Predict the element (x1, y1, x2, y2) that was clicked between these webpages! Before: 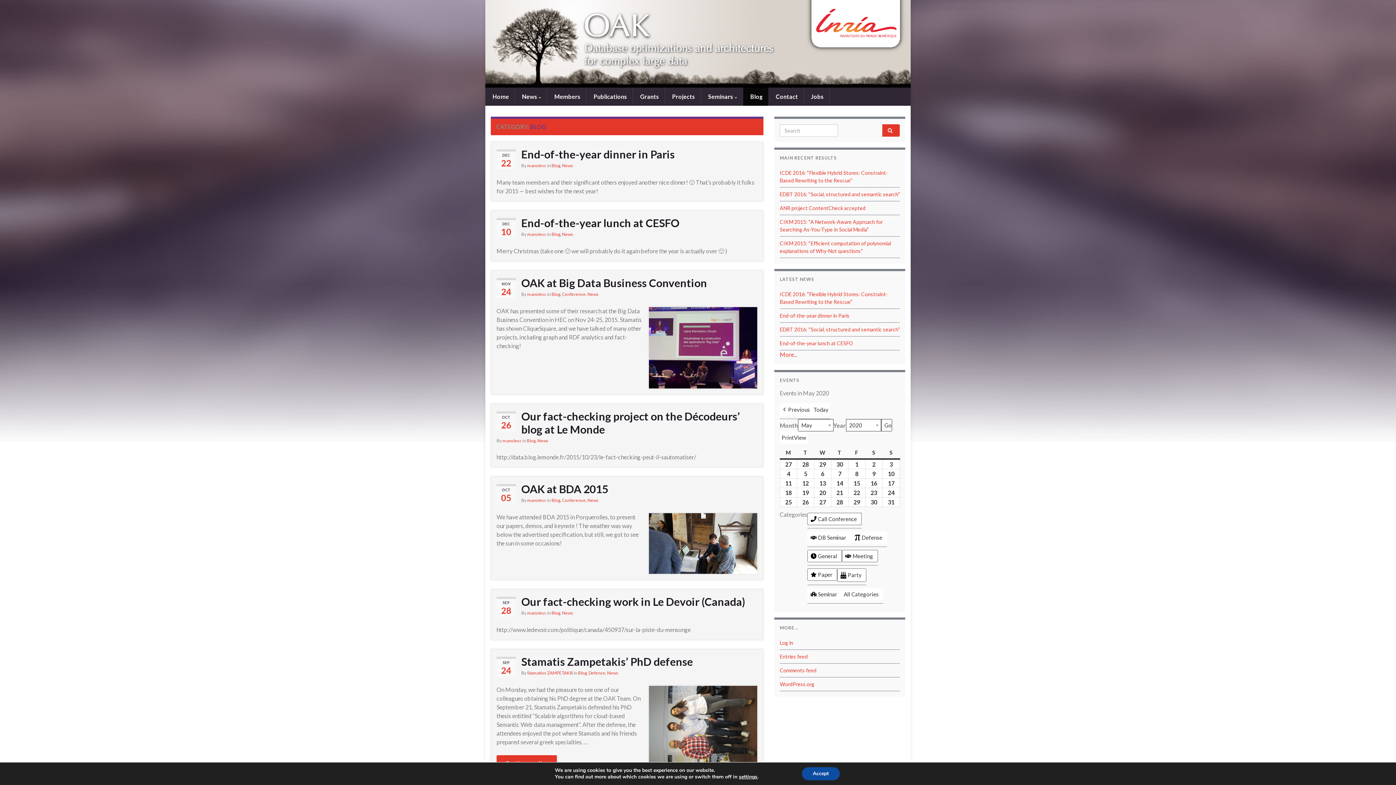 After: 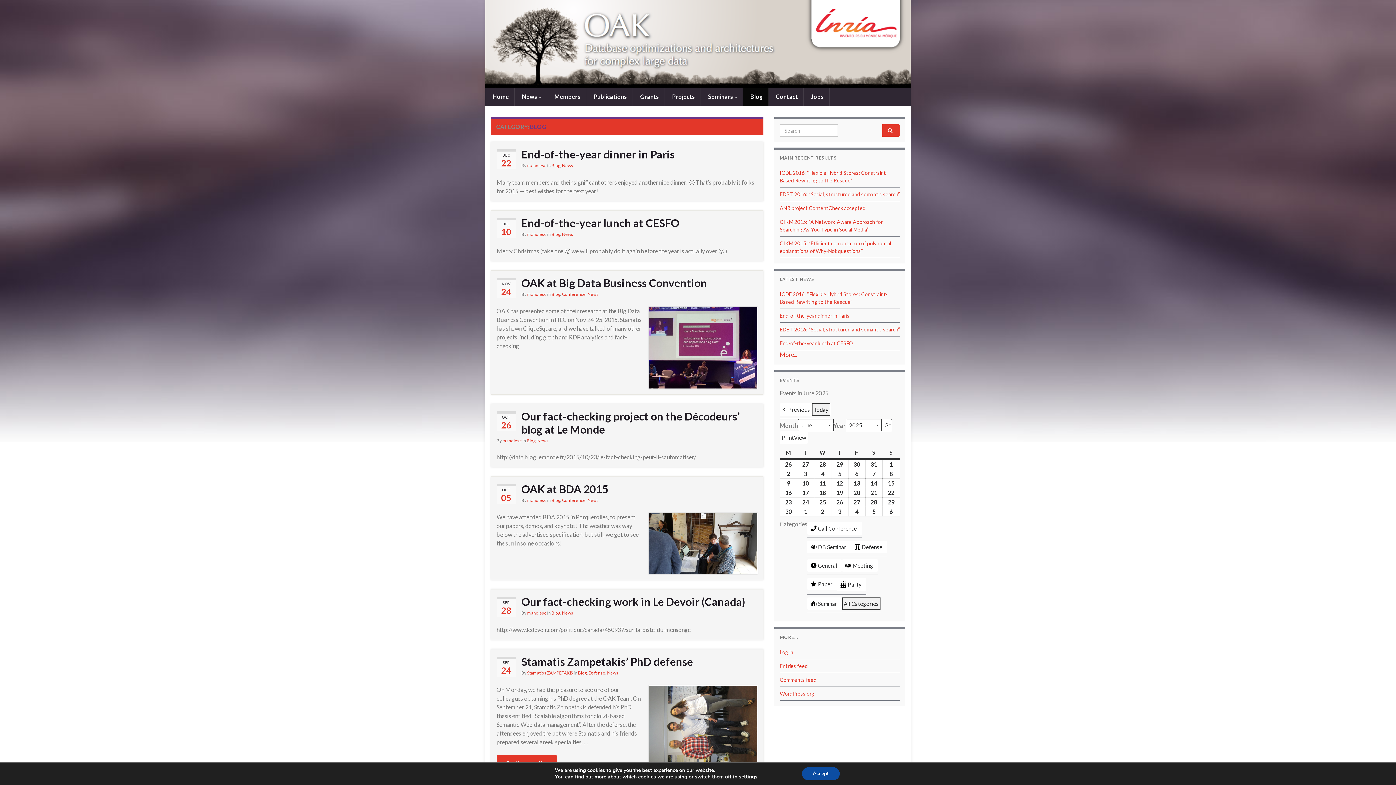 Action: label: Blog bbox: (551, 610, 560, 616)